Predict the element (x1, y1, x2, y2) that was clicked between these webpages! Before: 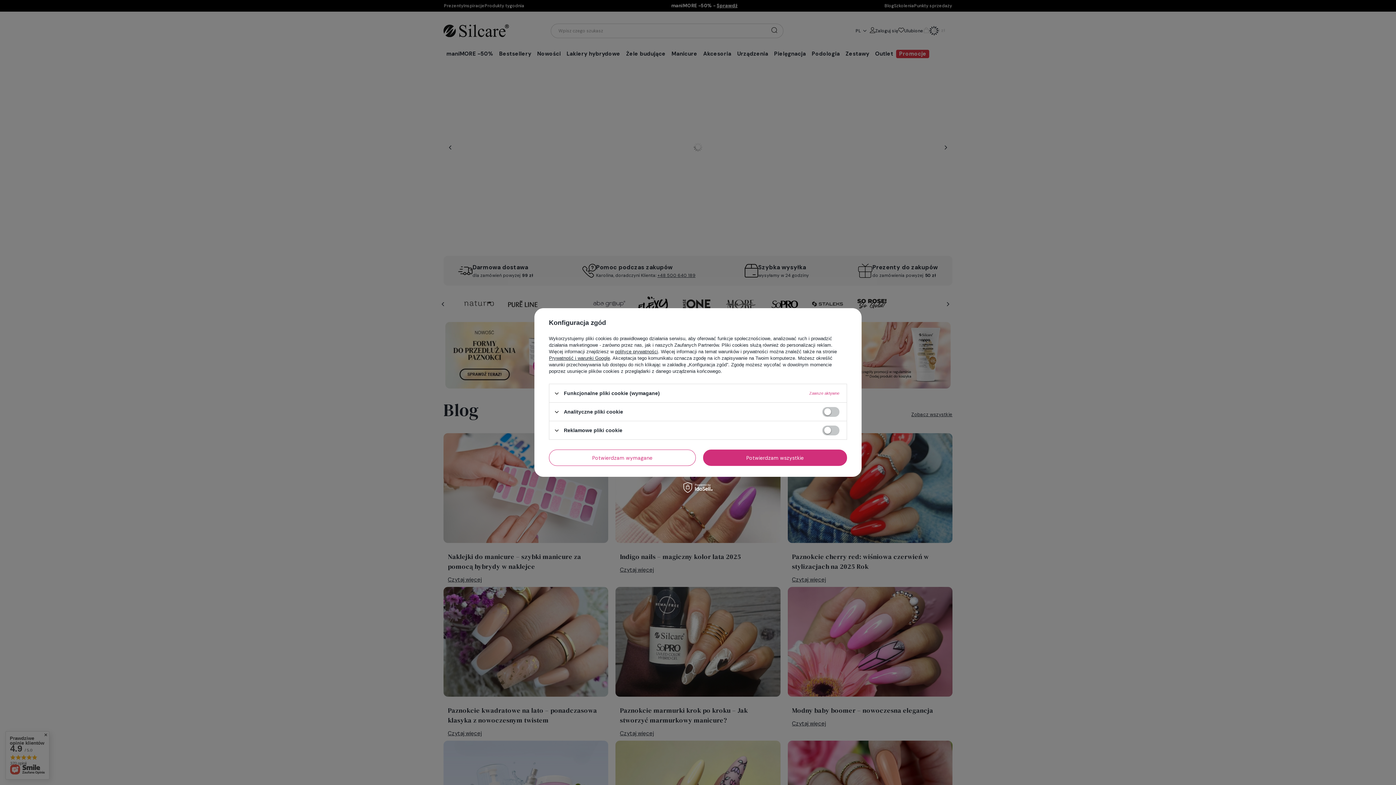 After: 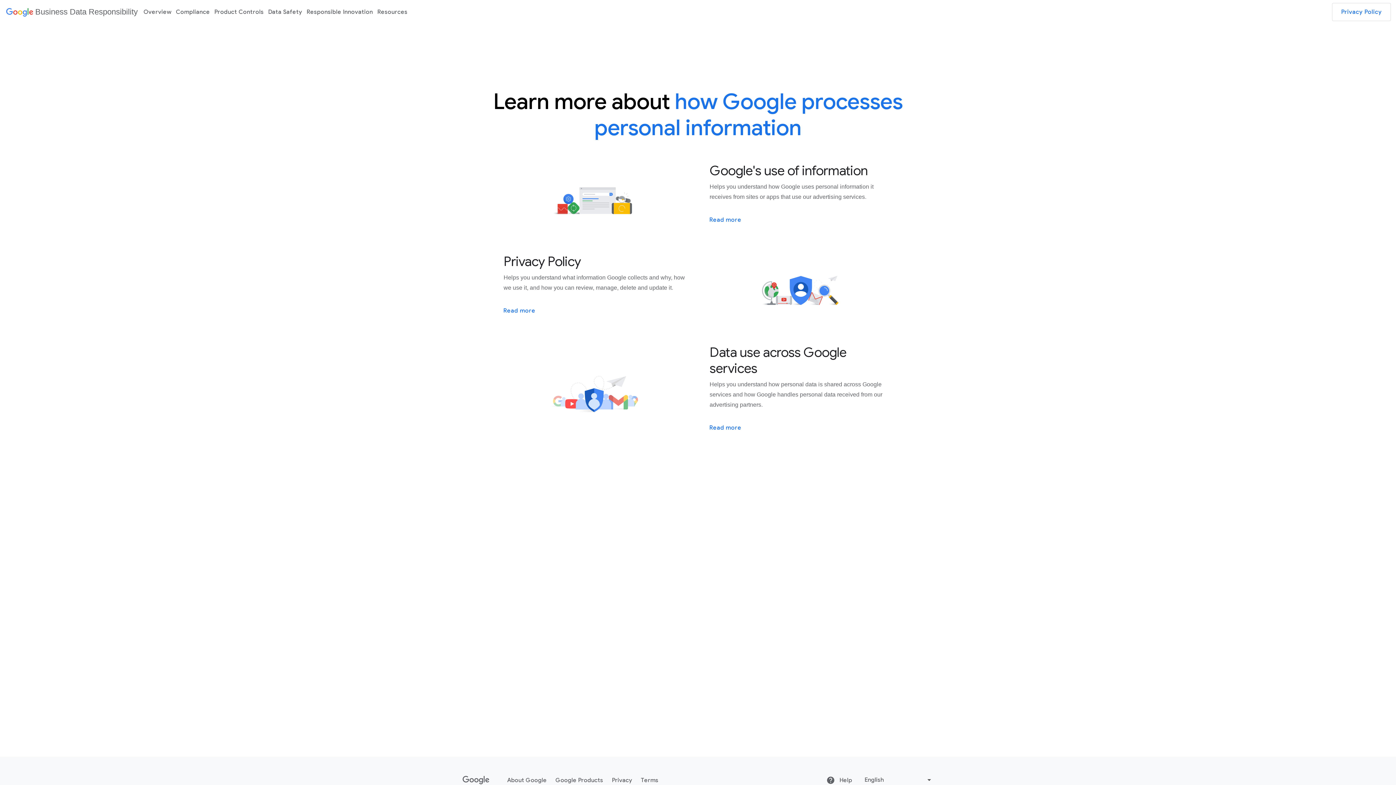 Action: bbox: (549, 355, 610, 361) label: Prywatność i warunki Google